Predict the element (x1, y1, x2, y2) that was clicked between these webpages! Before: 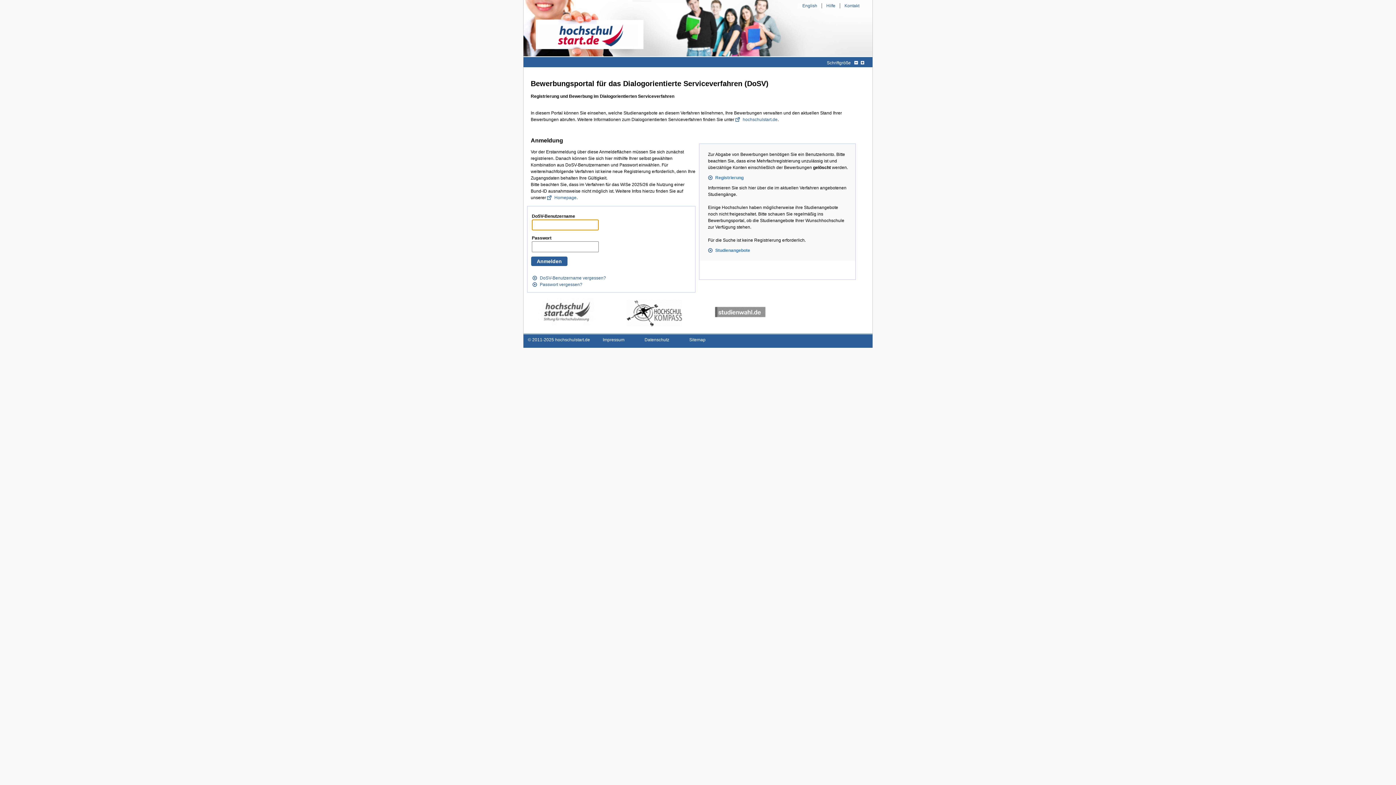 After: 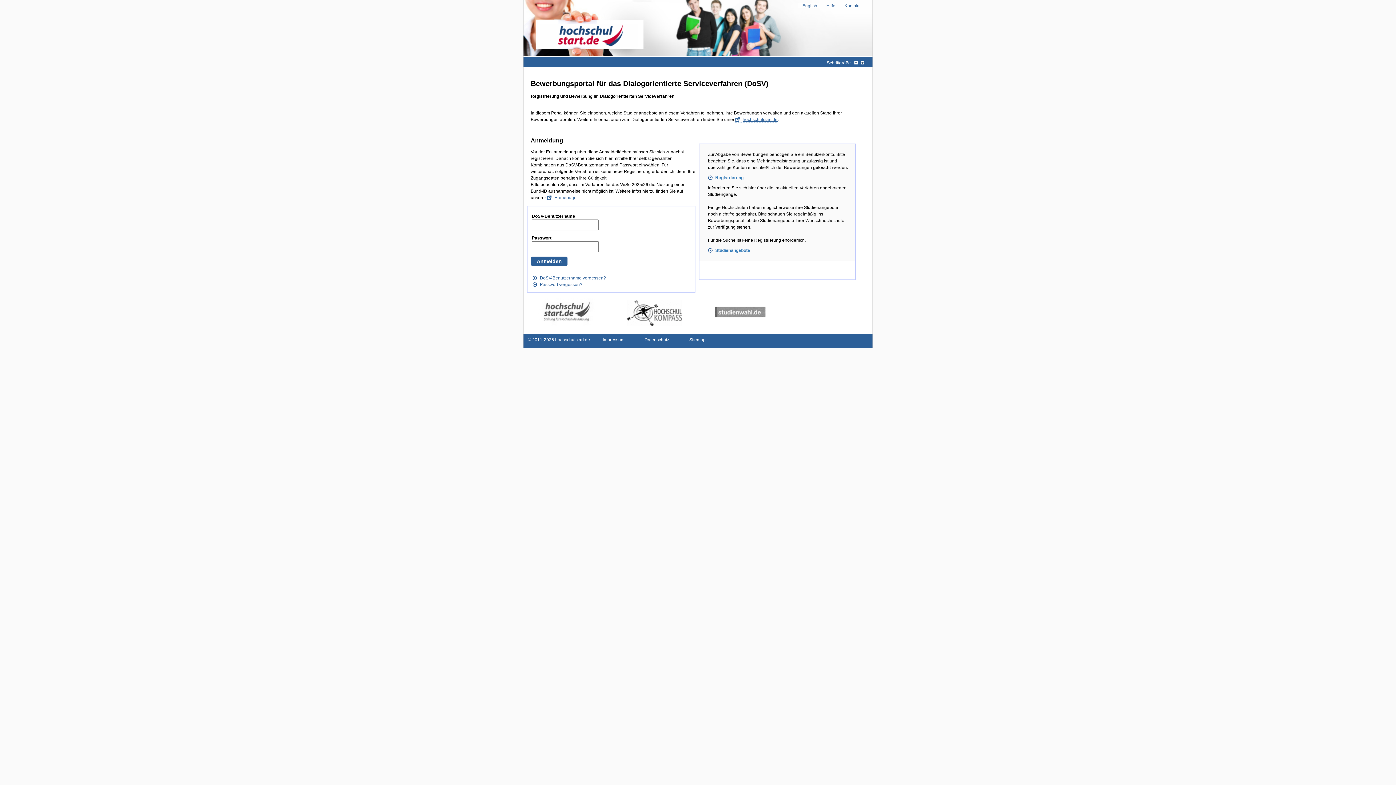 Action: label: hochschulstart.de bbox: (735, 117, 777, 122)